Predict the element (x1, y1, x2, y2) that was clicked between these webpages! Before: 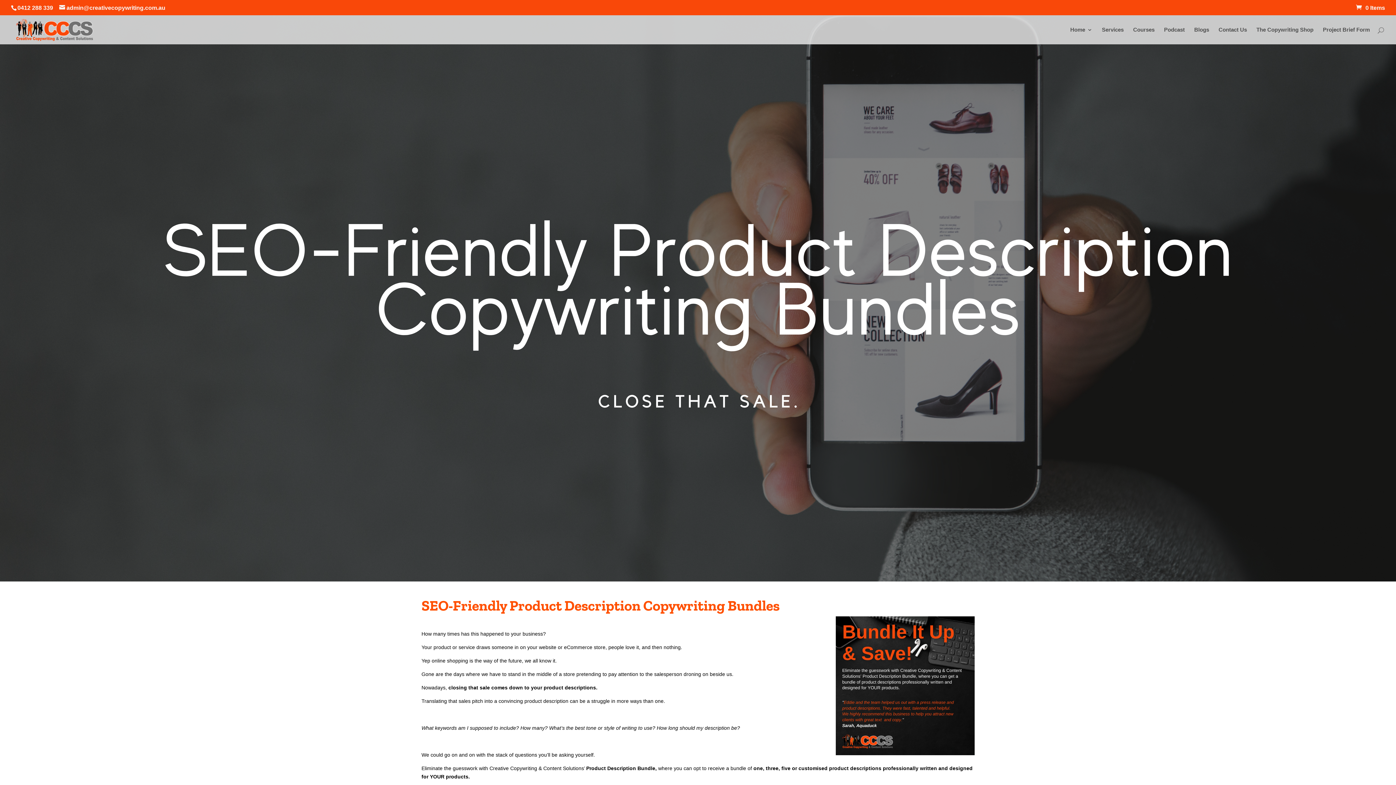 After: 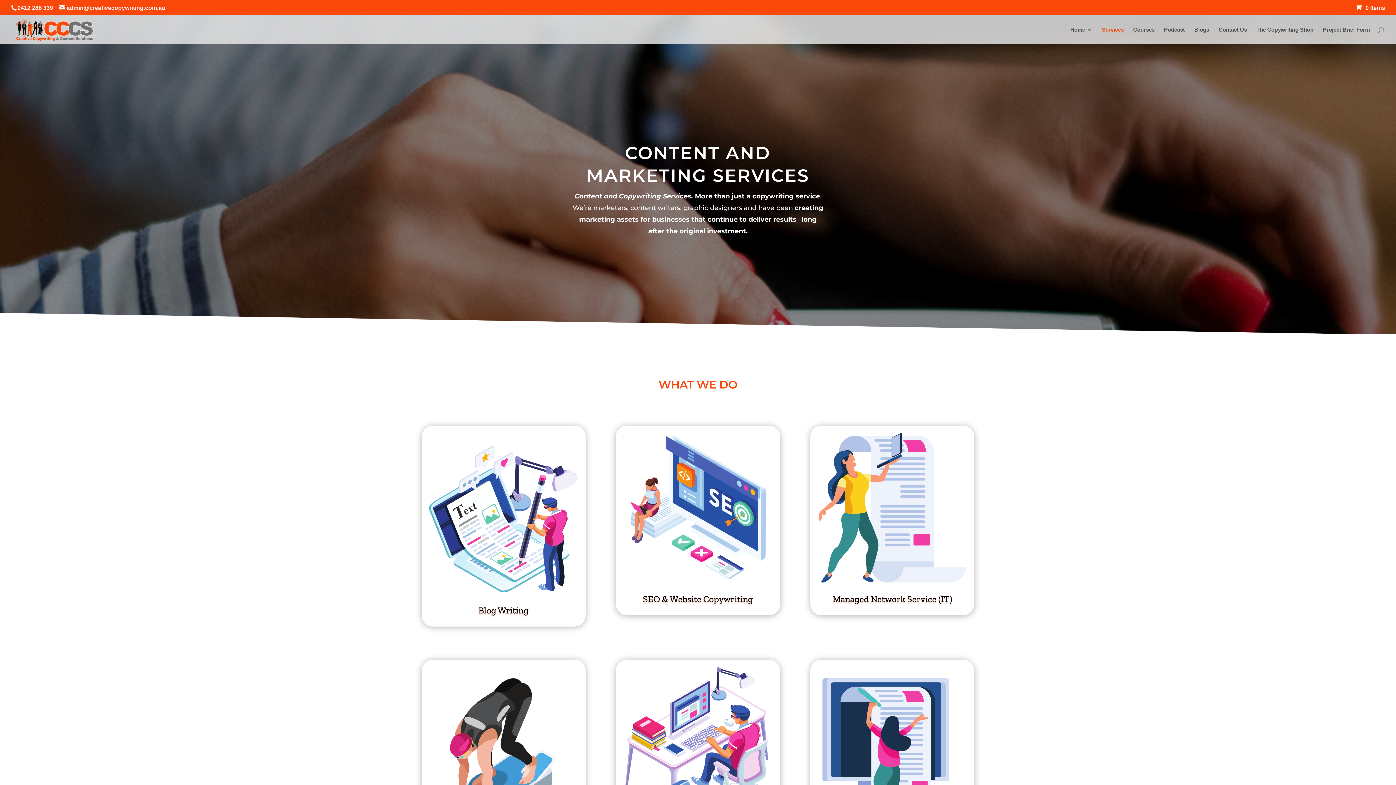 Action: label: Services bbox: (1102, 27, 1124, 44)